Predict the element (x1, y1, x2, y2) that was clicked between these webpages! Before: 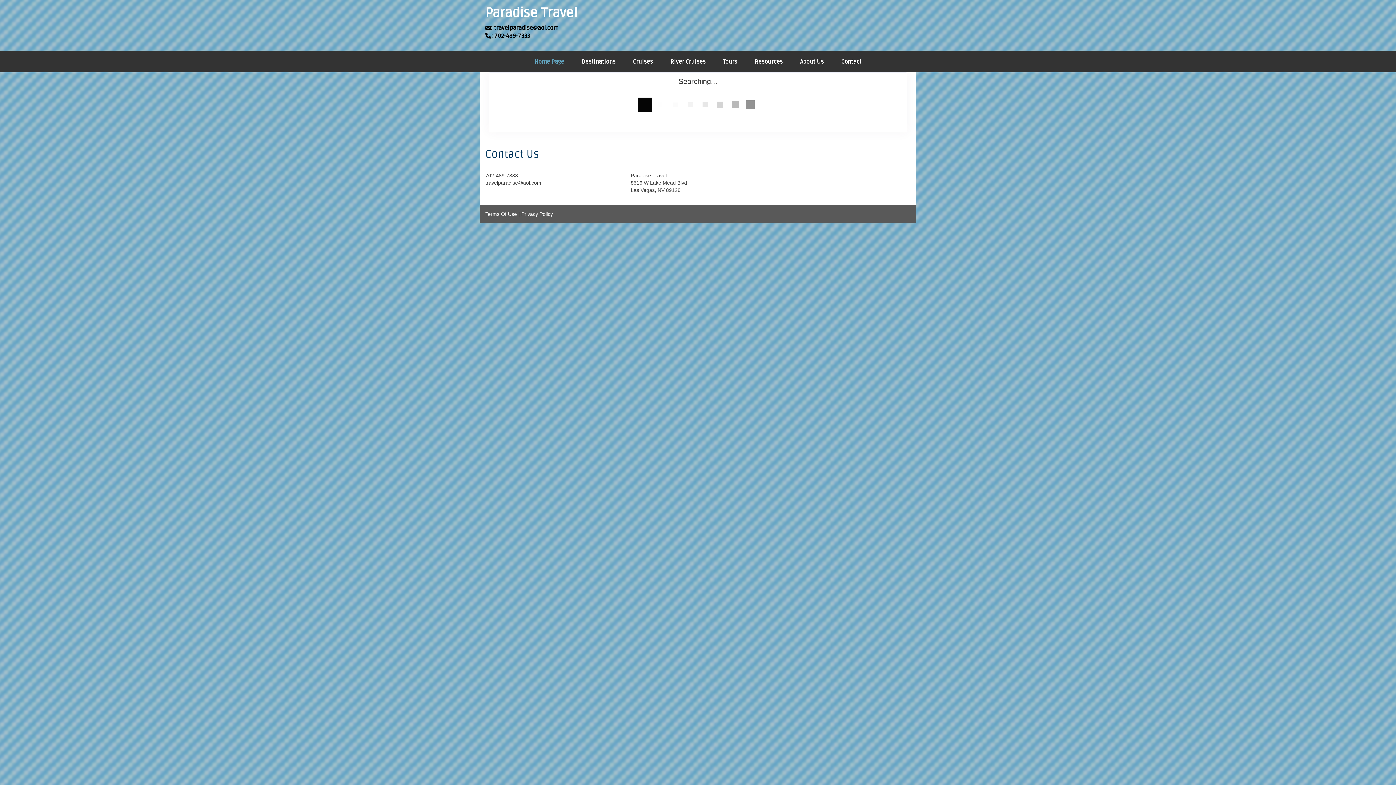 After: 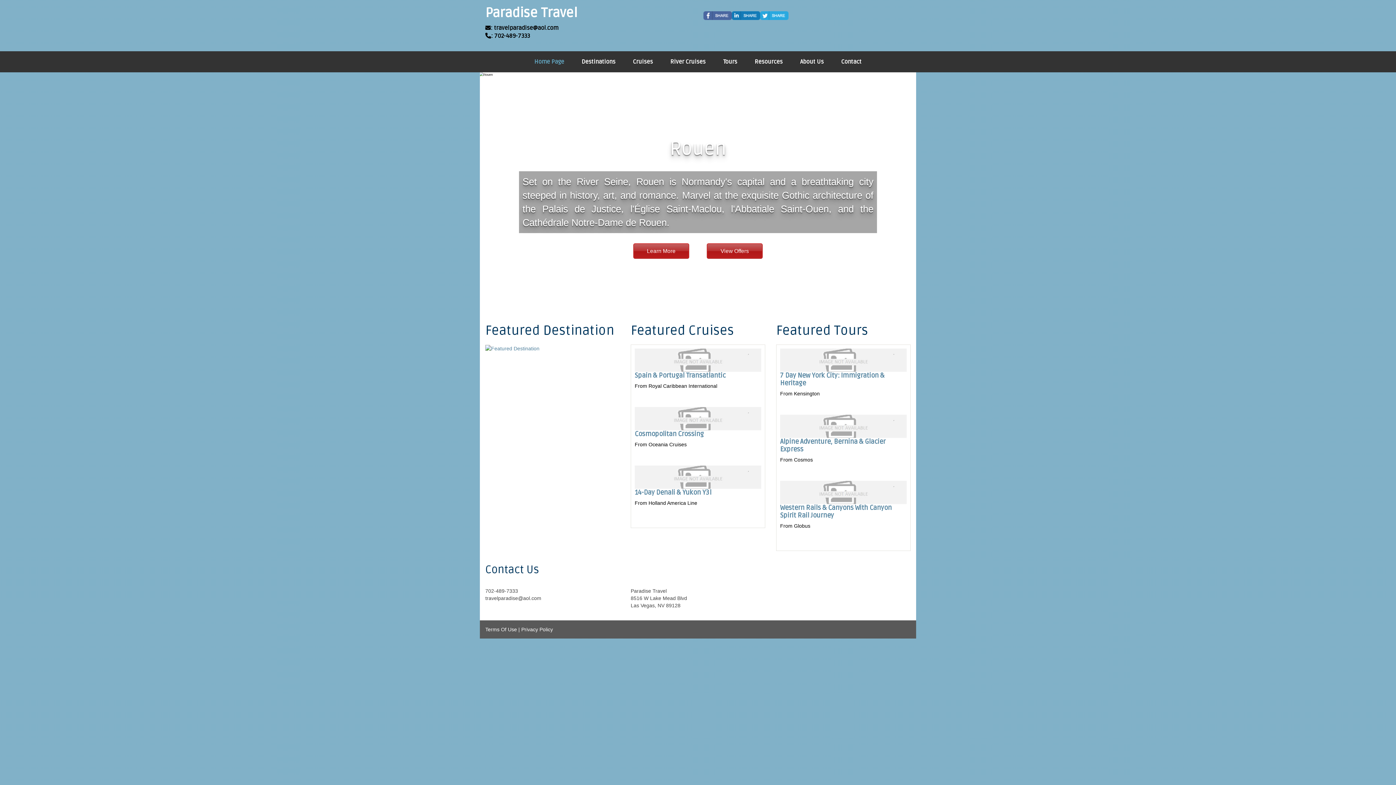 Action: bbox: (525, 53, 573, 70) label: Home Page